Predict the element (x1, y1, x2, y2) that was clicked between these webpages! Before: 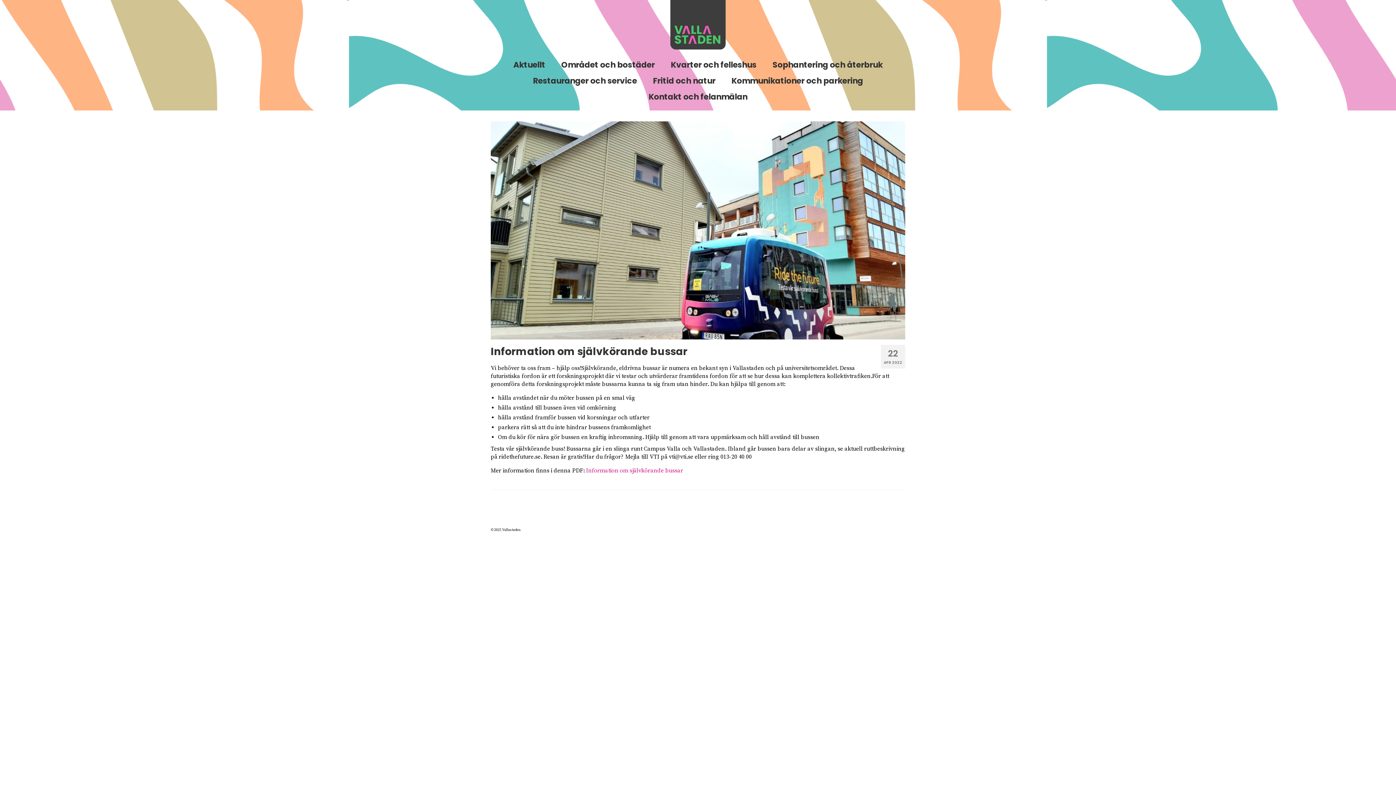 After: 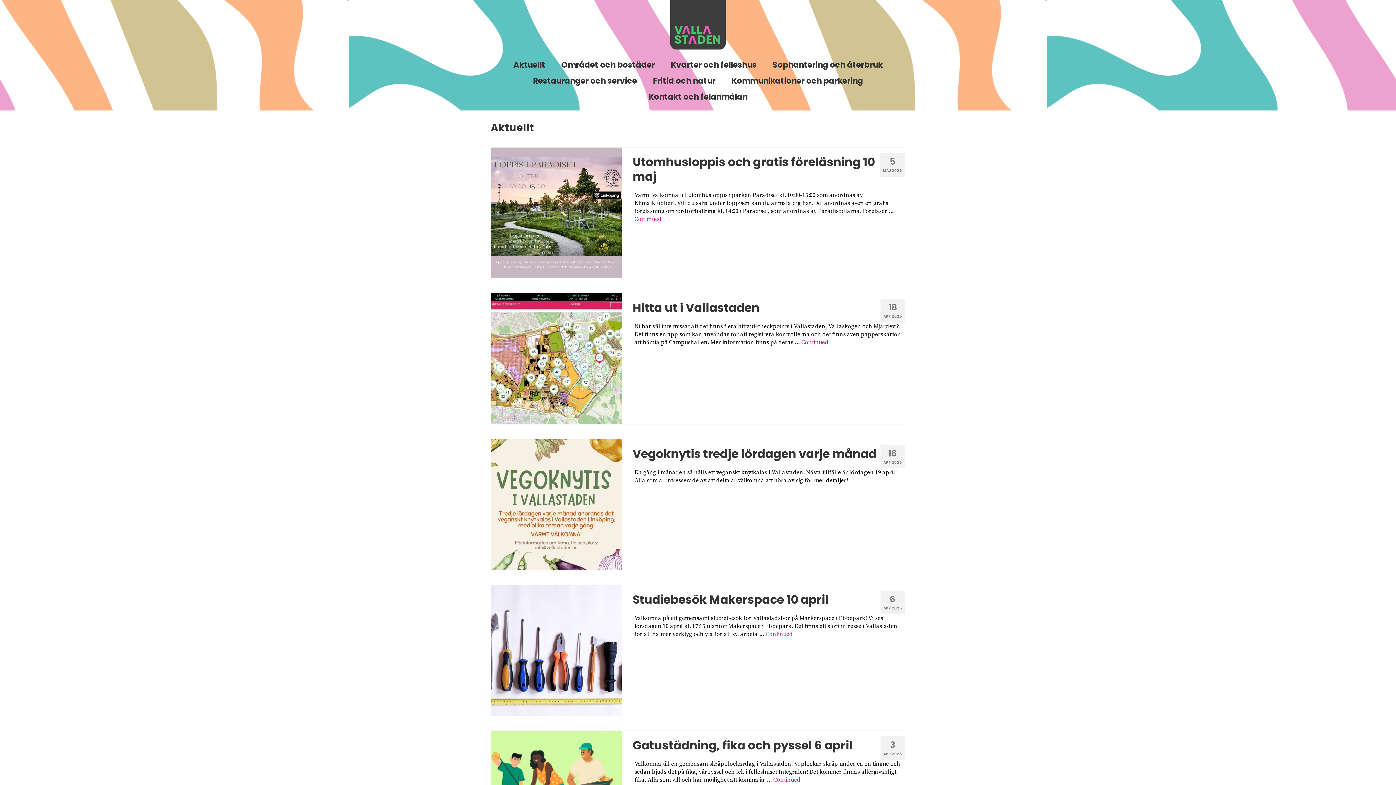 Action: label: Aktuellt bbox: (506, 57, 552, 73)